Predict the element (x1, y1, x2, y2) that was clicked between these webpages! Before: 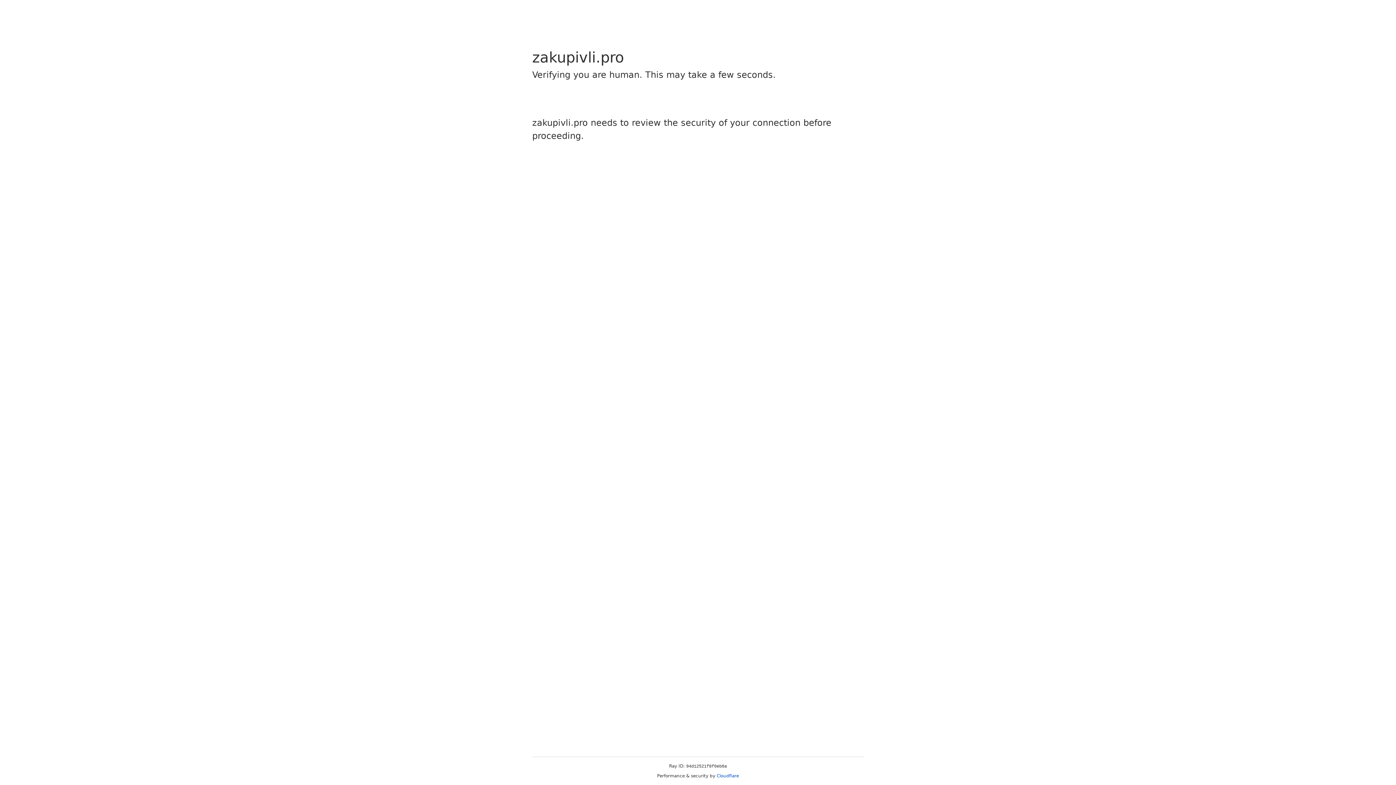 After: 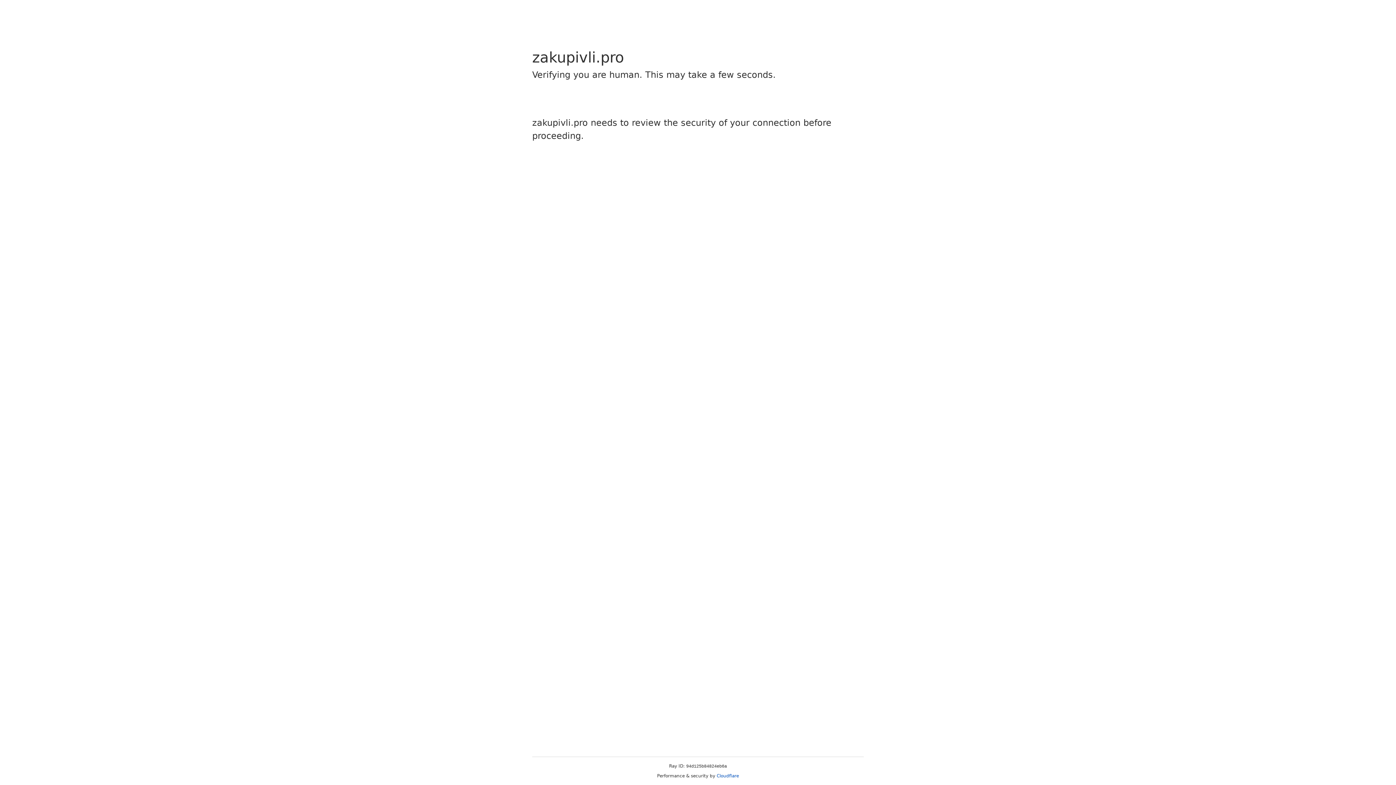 Action: label: Cloudflare bbox: (716, 773, 739, 778)